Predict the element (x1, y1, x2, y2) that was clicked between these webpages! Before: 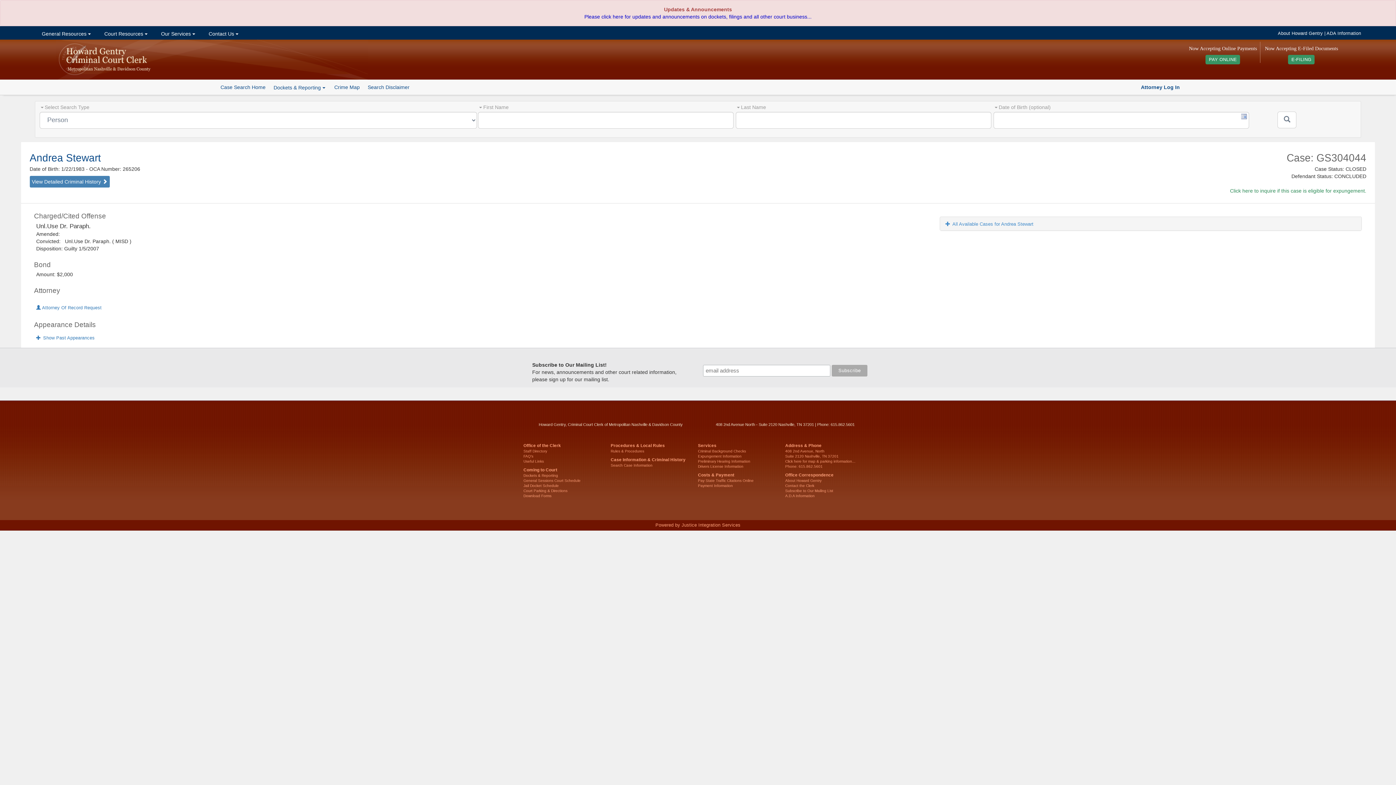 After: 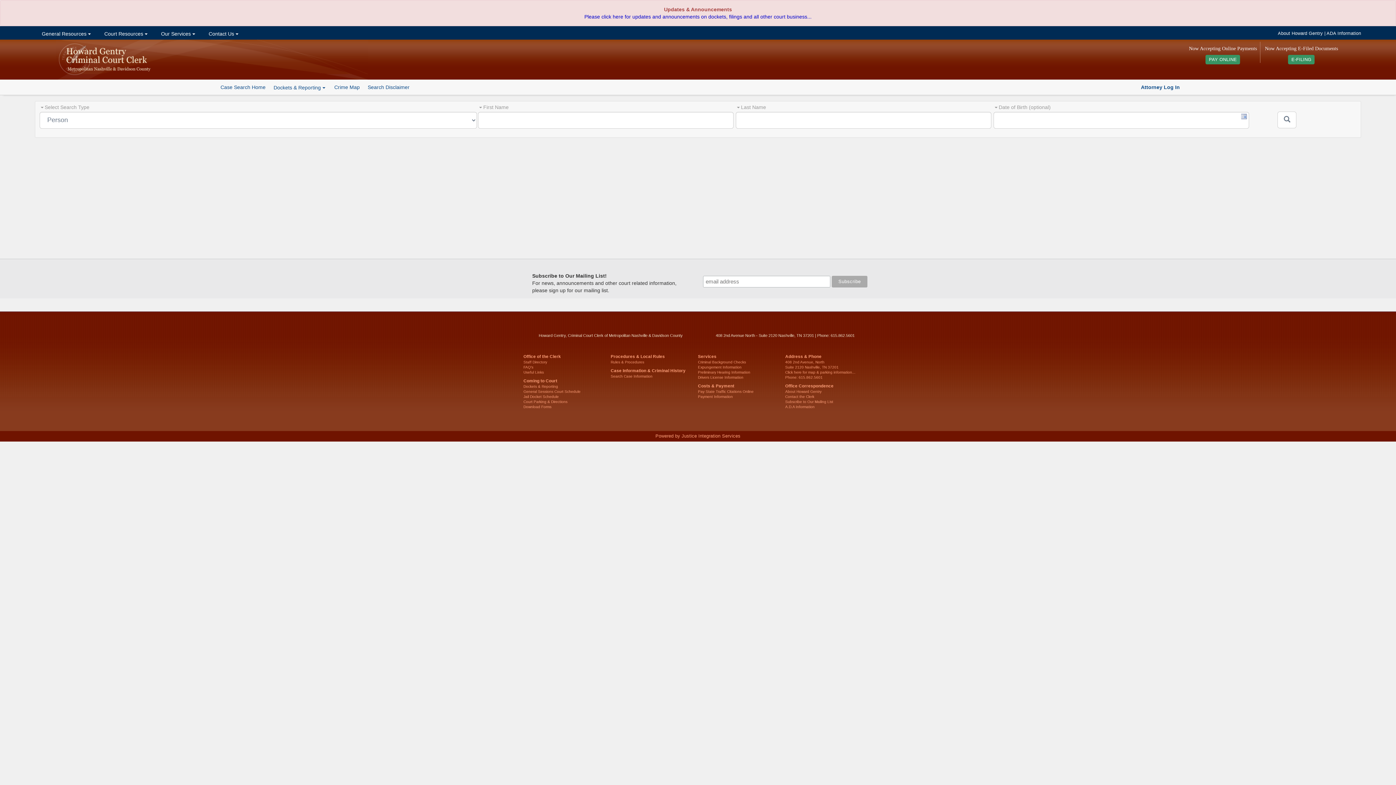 Action: bbox: (610, 463, 652, 467) label: Search Case Information